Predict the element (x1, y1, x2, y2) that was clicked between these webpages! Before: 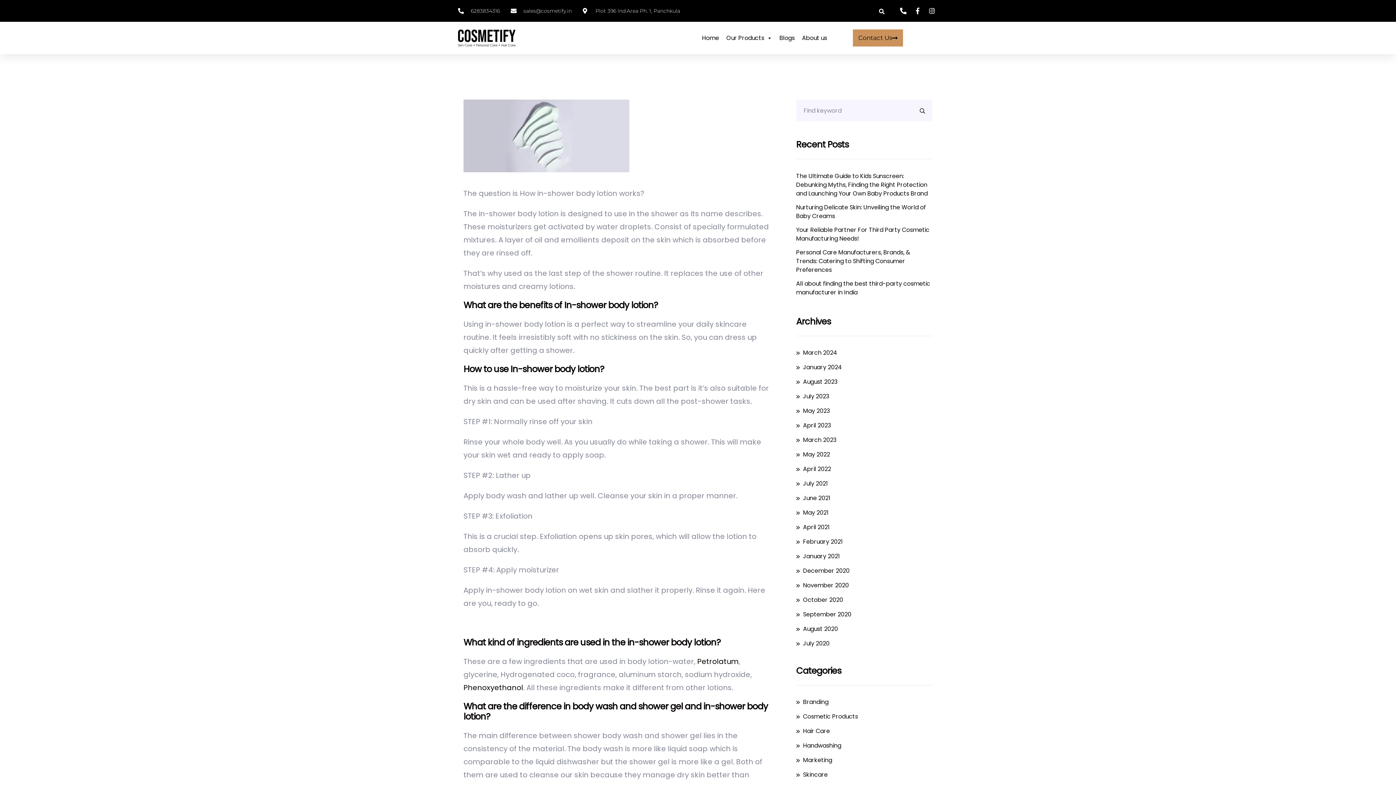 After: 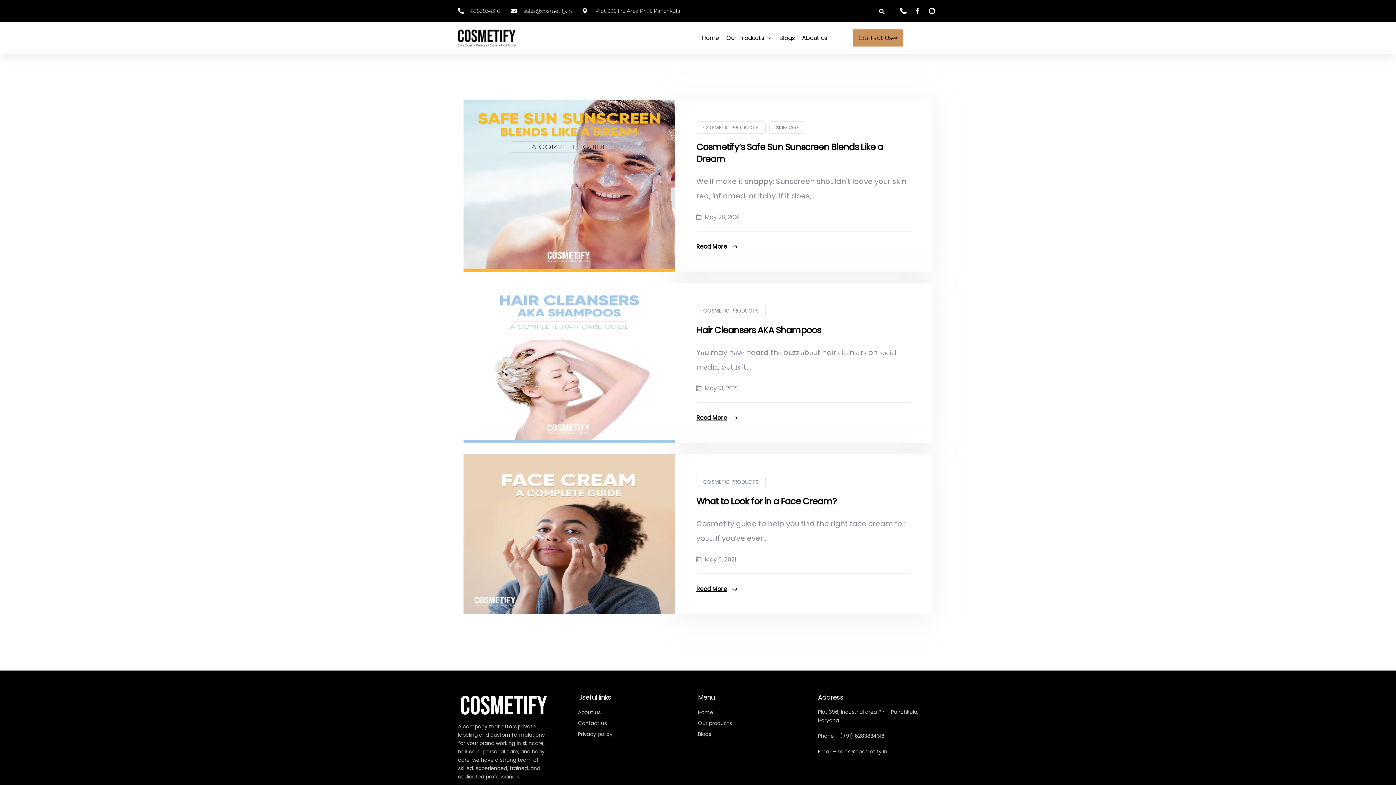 Action: label: May 2021 bbox: (796, 509, 828, 517)